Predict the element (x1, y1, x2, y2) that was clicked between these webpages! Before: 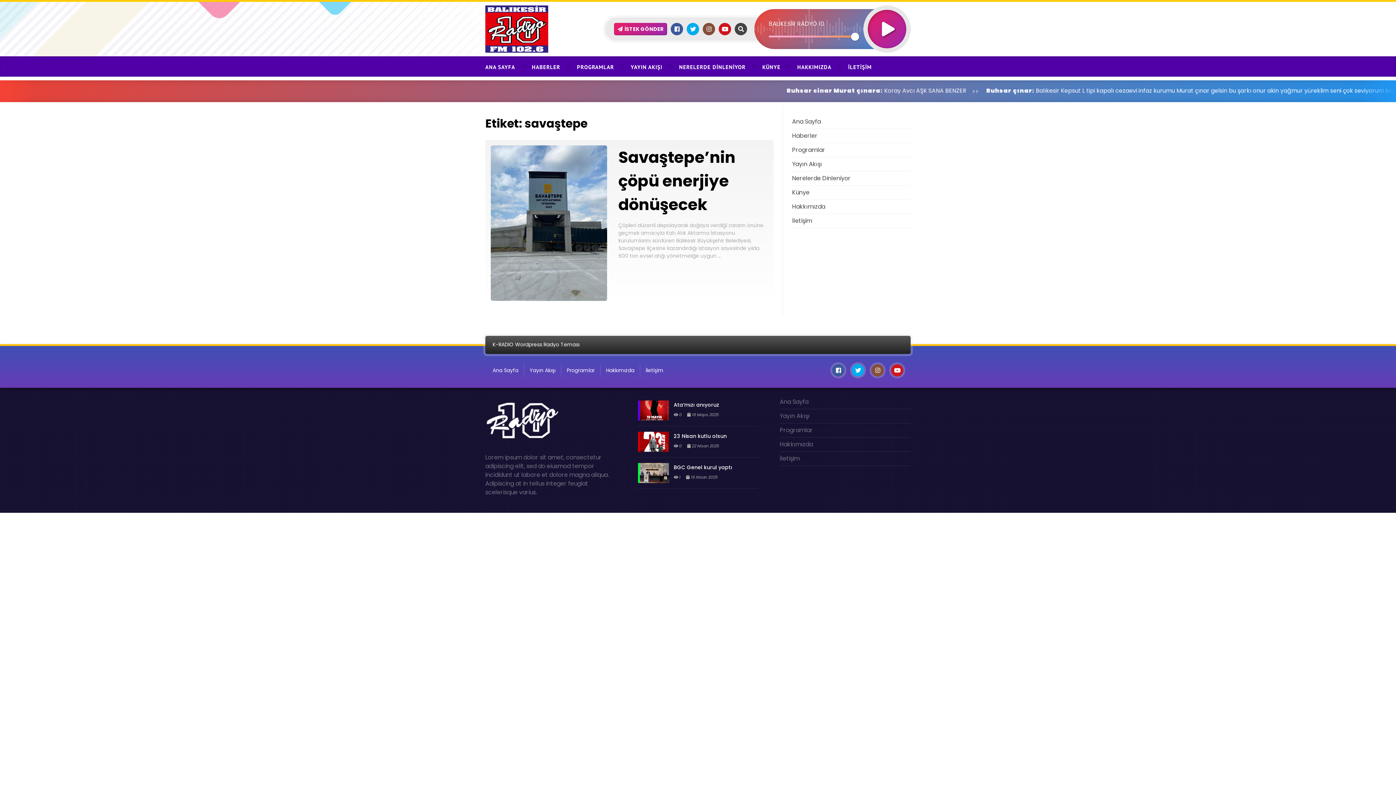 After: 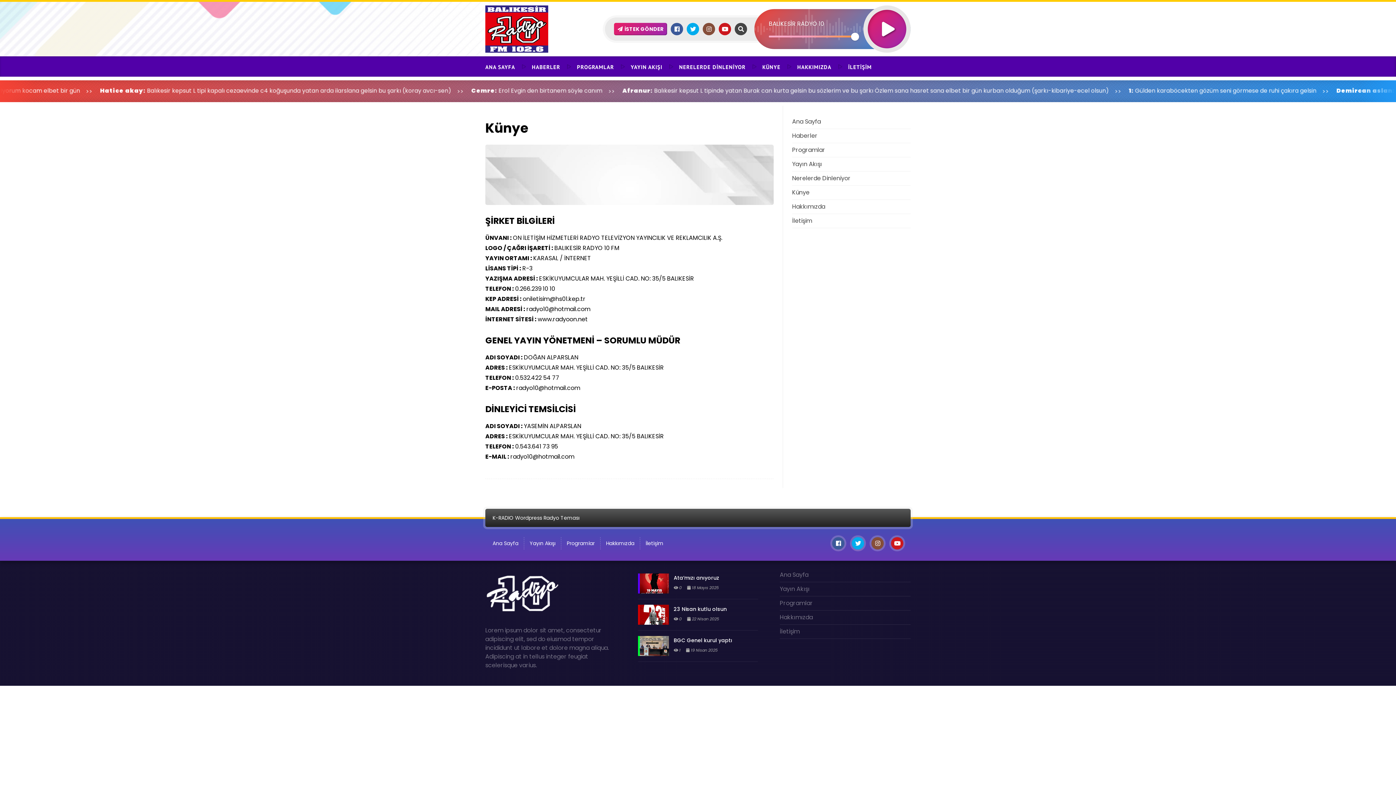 Action: label: Künye bbox: (792, 185, 809, 199)